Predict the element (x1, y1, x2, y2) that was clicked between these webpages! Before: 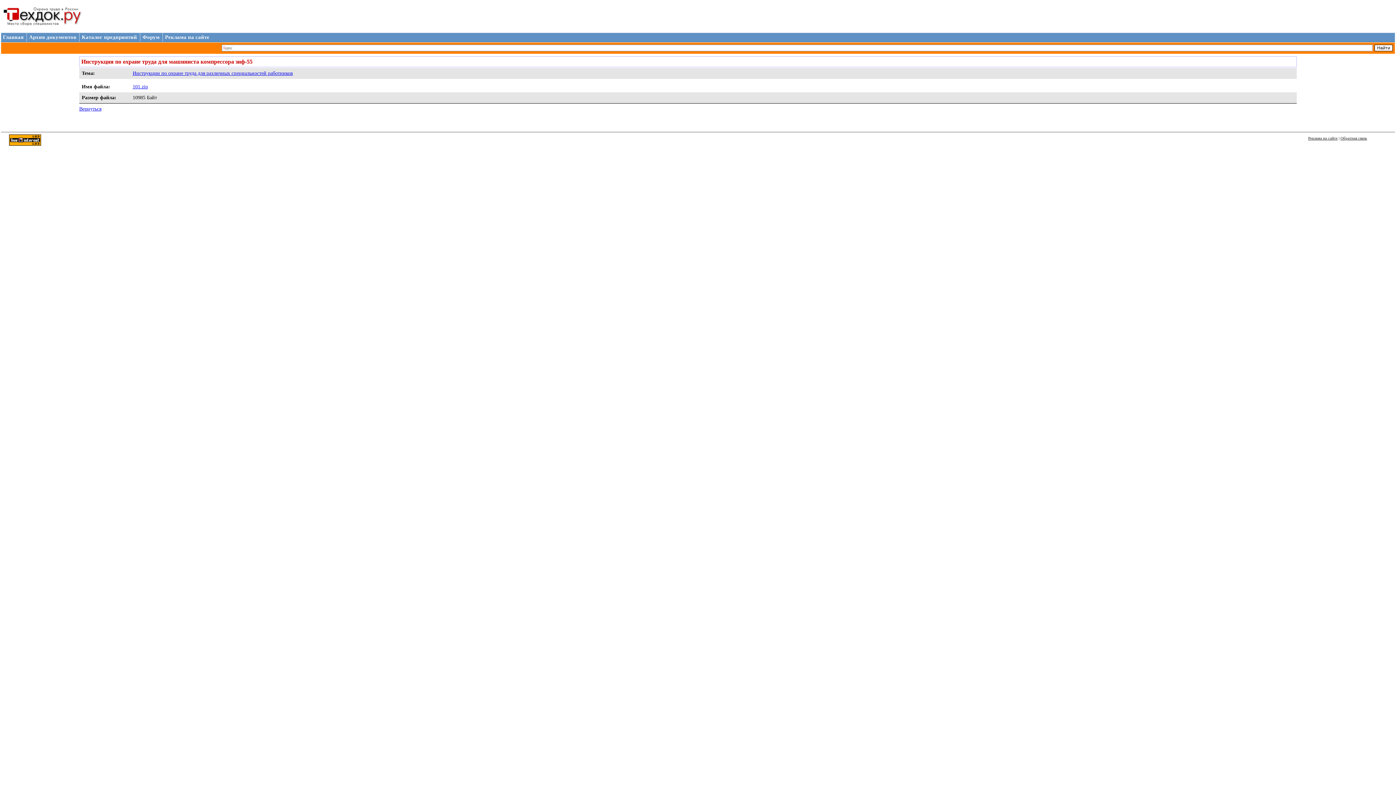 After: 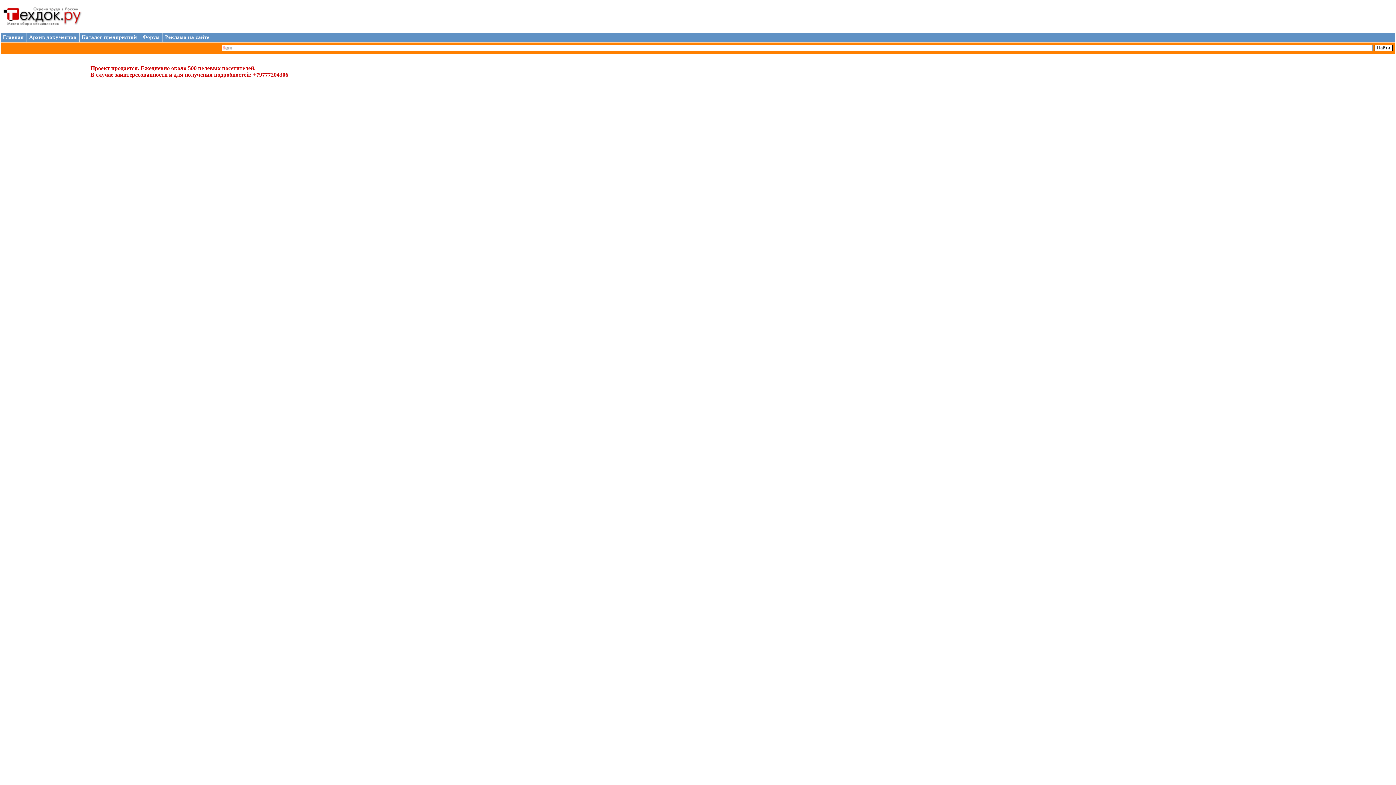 Action: label: Реклама на сайте bbox: (1308, 135, 1337, 140)